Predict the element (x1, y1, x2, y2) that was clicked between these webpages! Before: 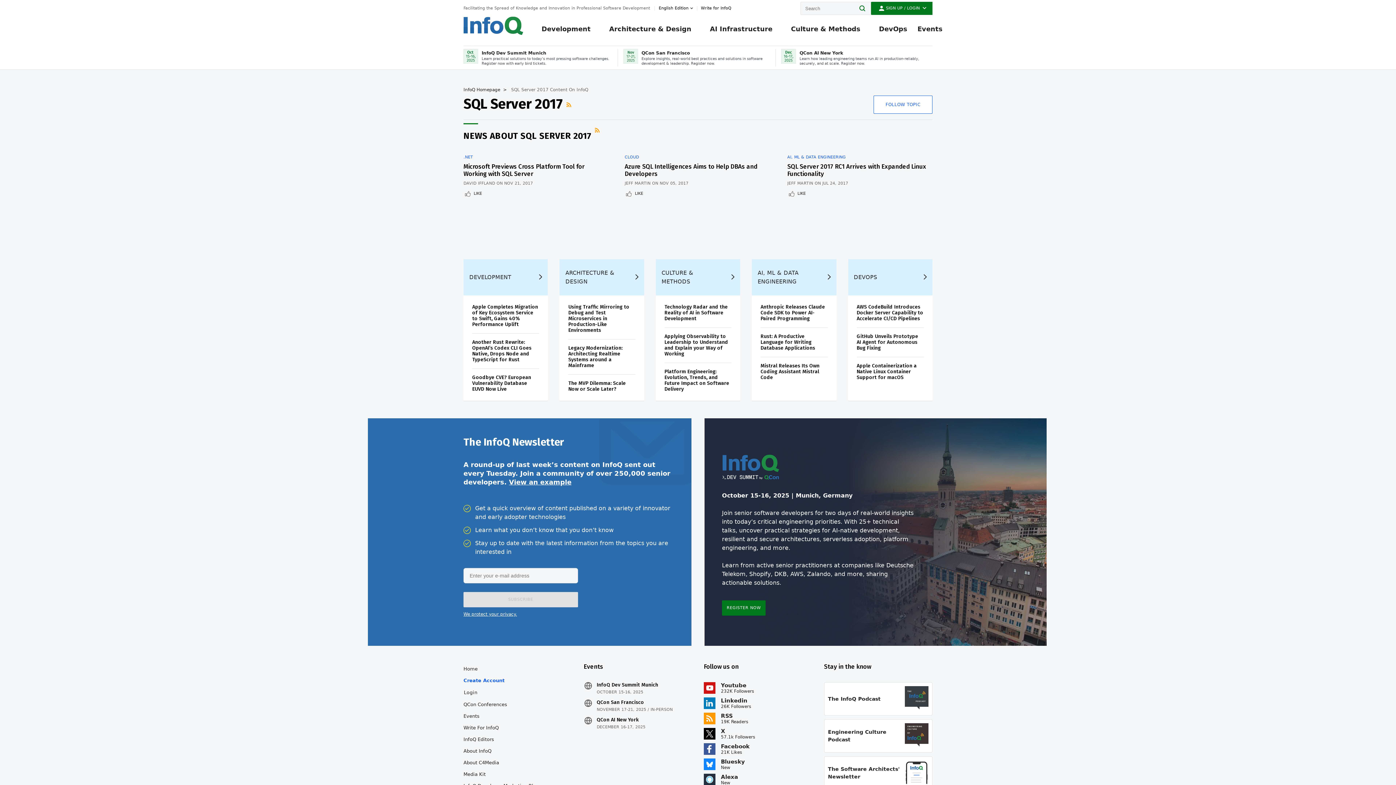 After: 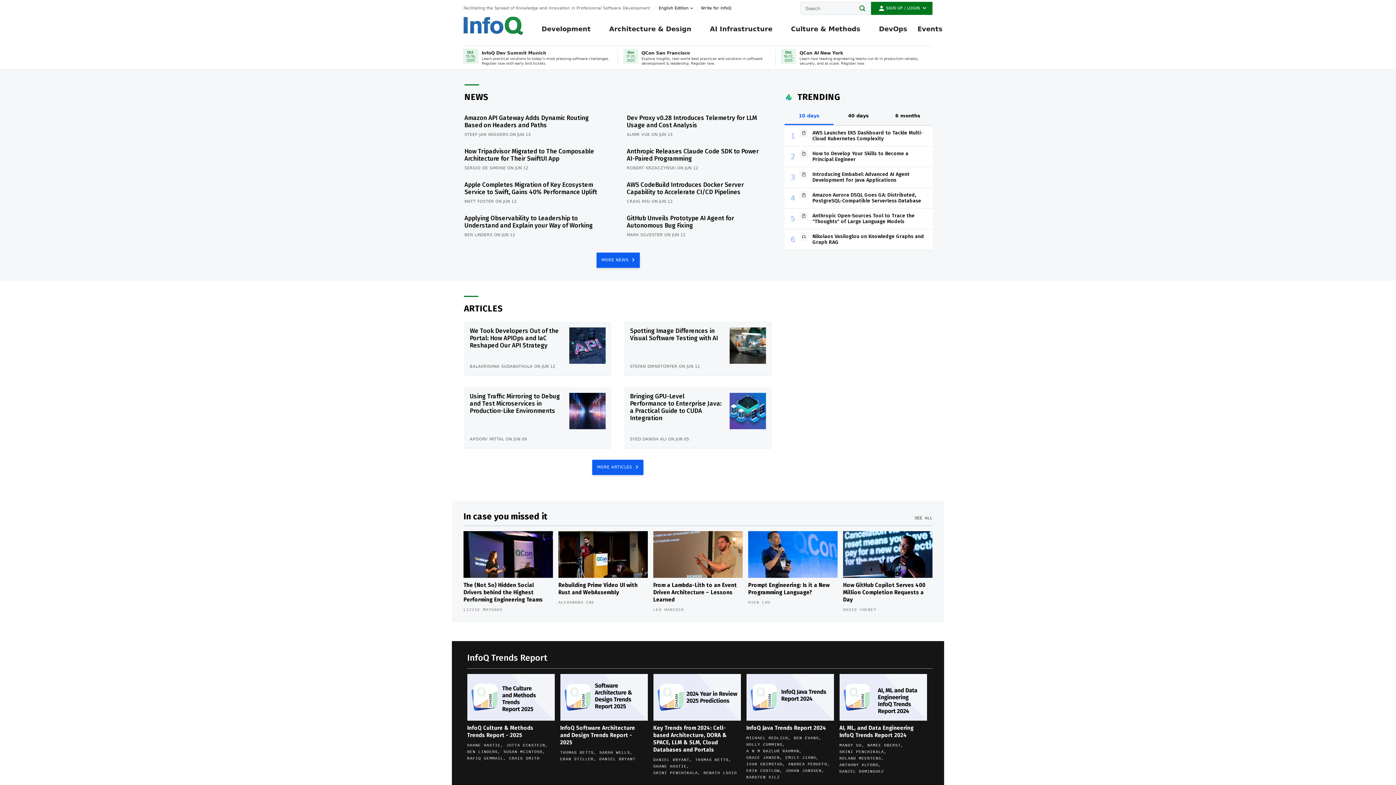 Action: bbox: (463, 86, 500, 92) label: InfoQ Homepage